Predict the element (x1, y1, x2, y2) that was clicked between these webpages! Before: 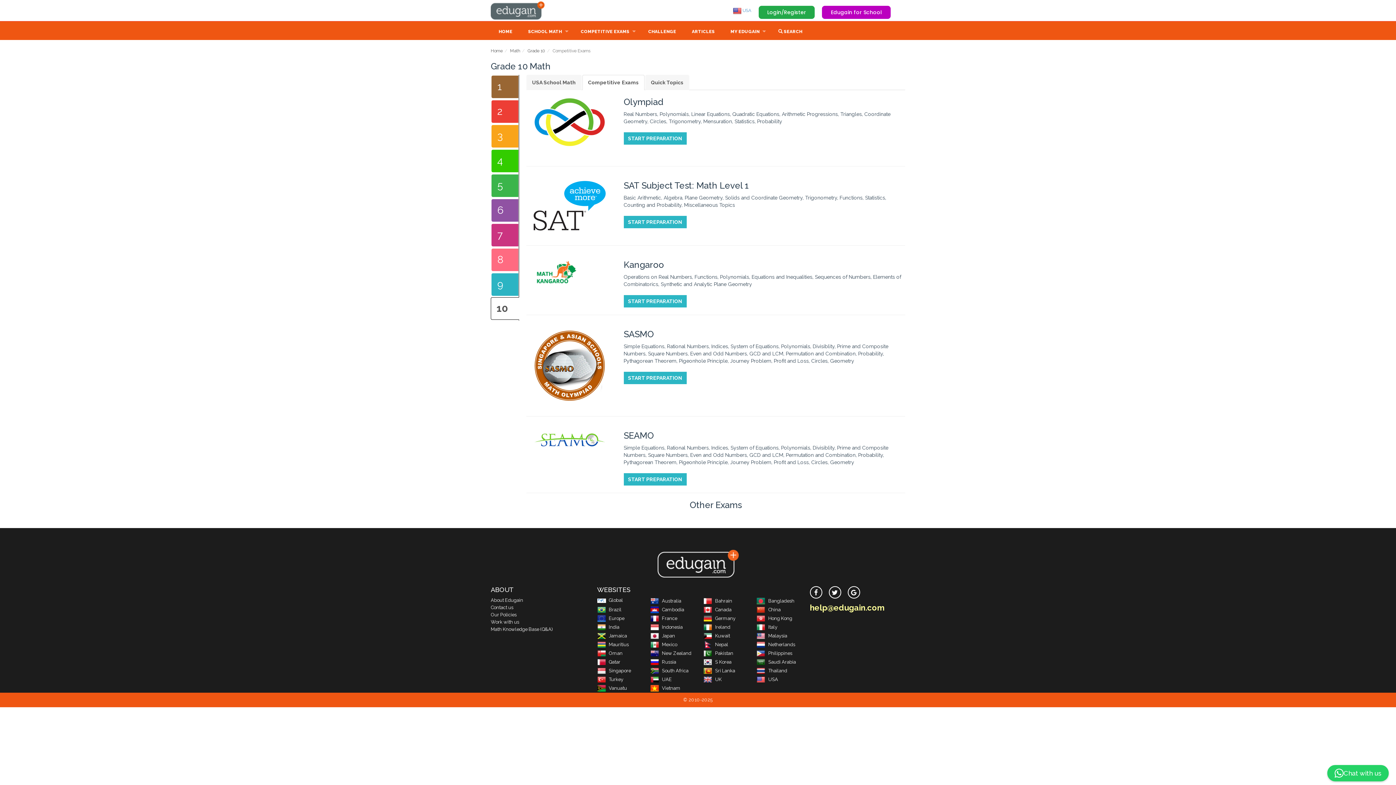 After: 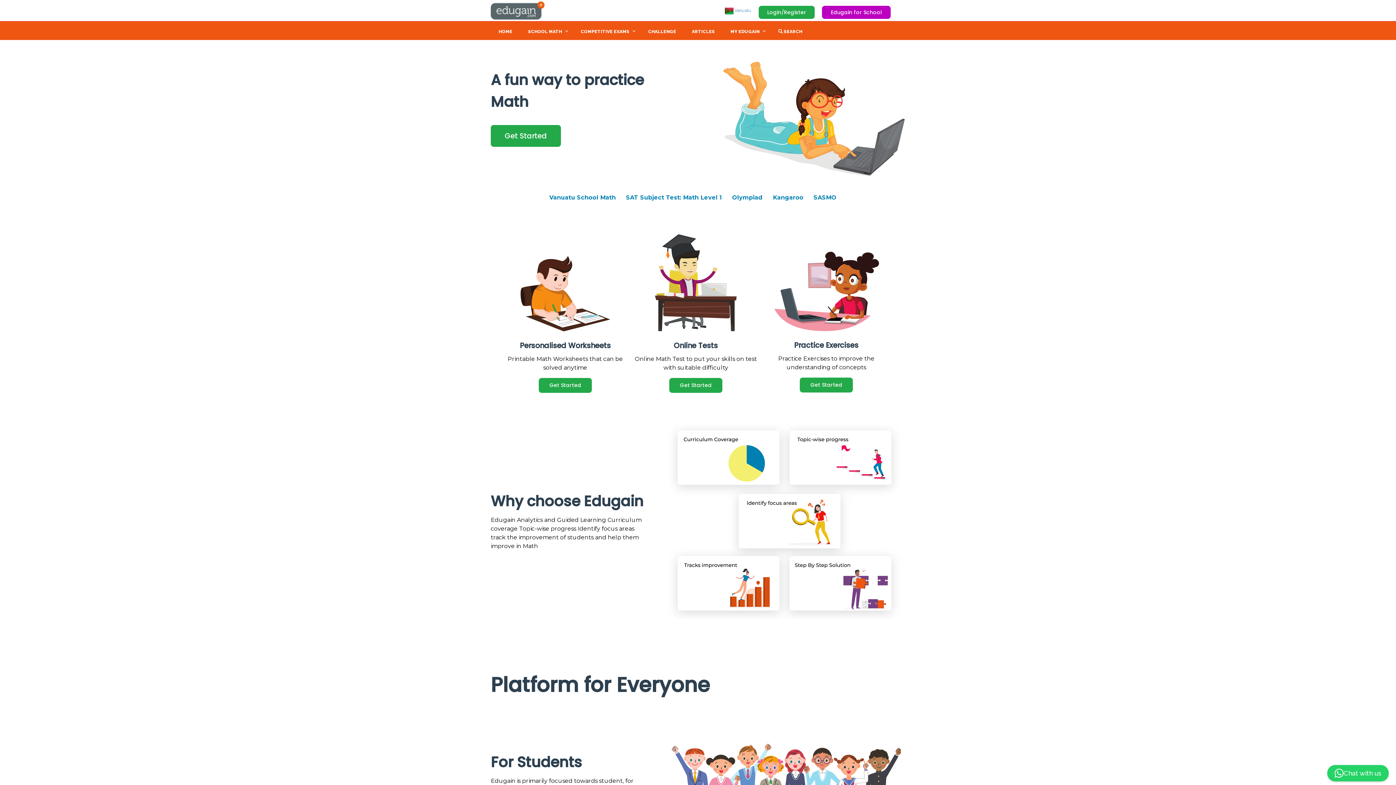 Action: bbox: (597, 685, 627, 691) label: Vanuatu